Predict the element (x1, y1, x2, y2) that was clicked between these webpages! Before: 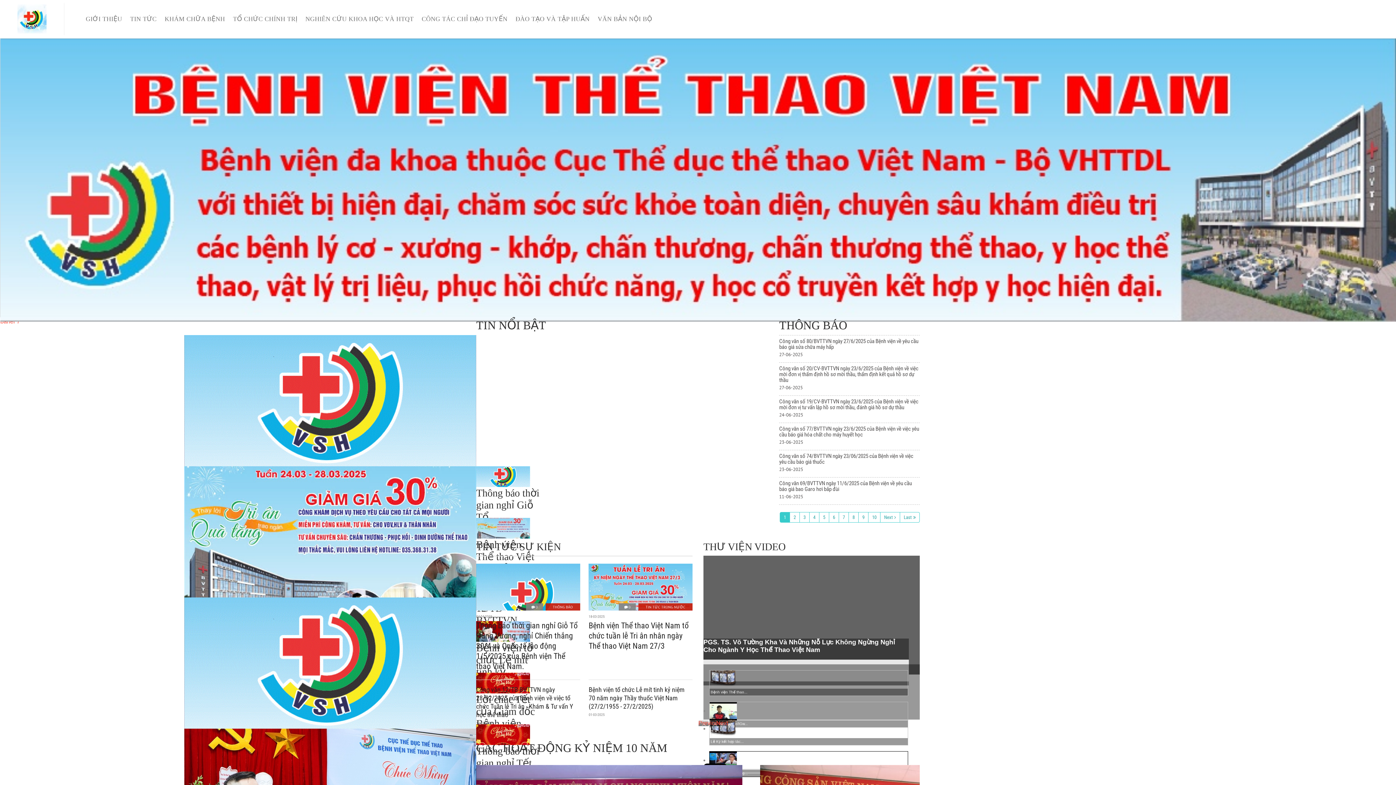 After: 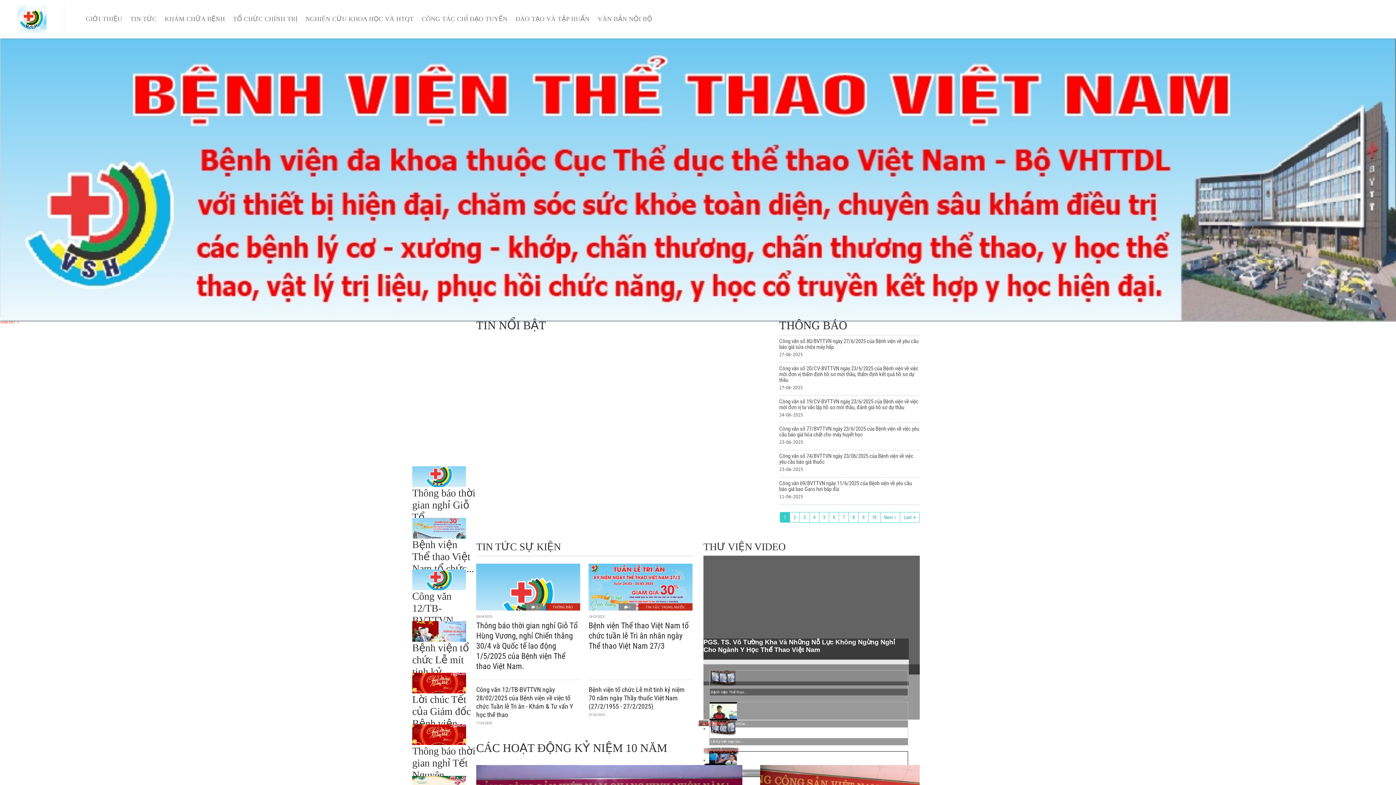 Action: label: Previous bbox: (698, 720, 721, 726)